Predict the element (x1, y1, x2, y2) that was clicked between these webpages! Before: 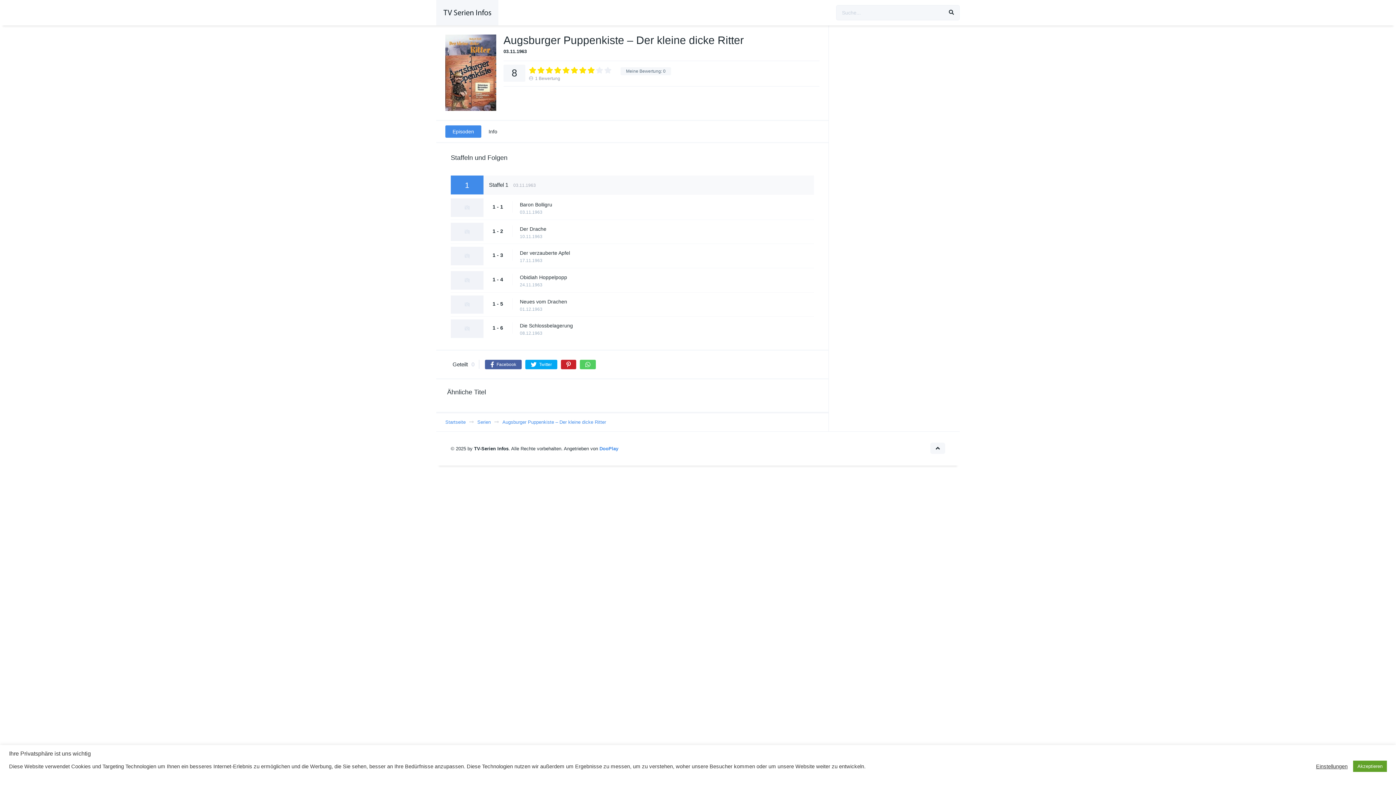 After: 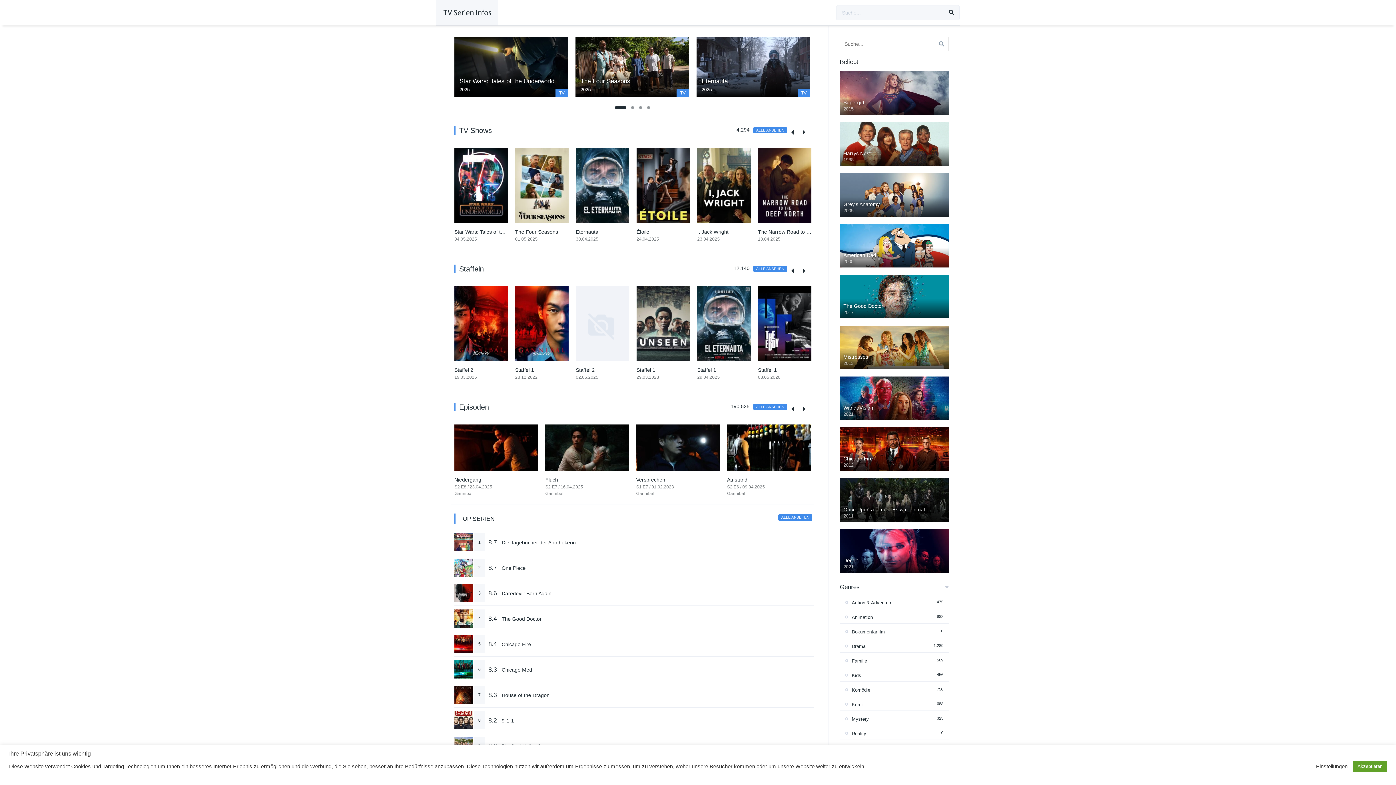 Action: label: Startseite bbox: (445, 418, 465, 426)